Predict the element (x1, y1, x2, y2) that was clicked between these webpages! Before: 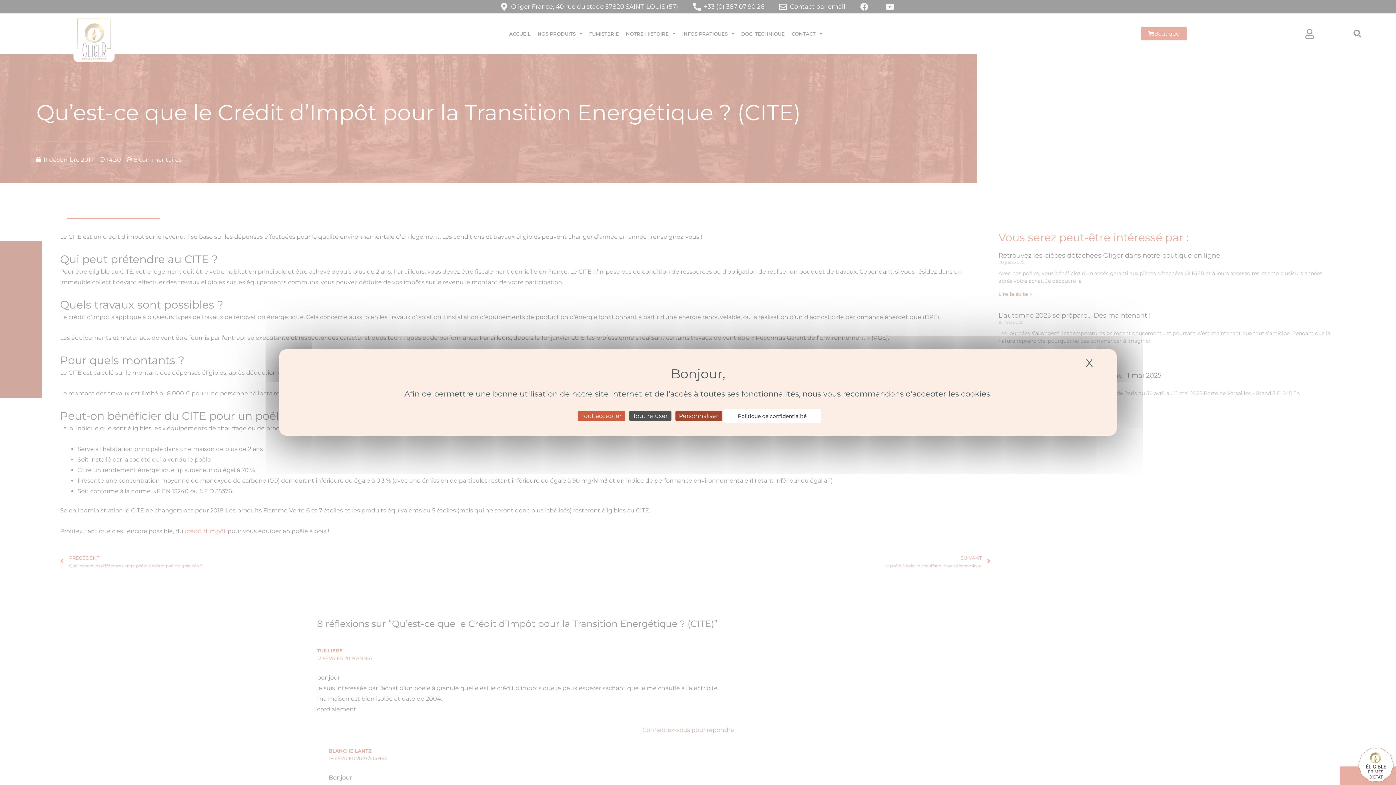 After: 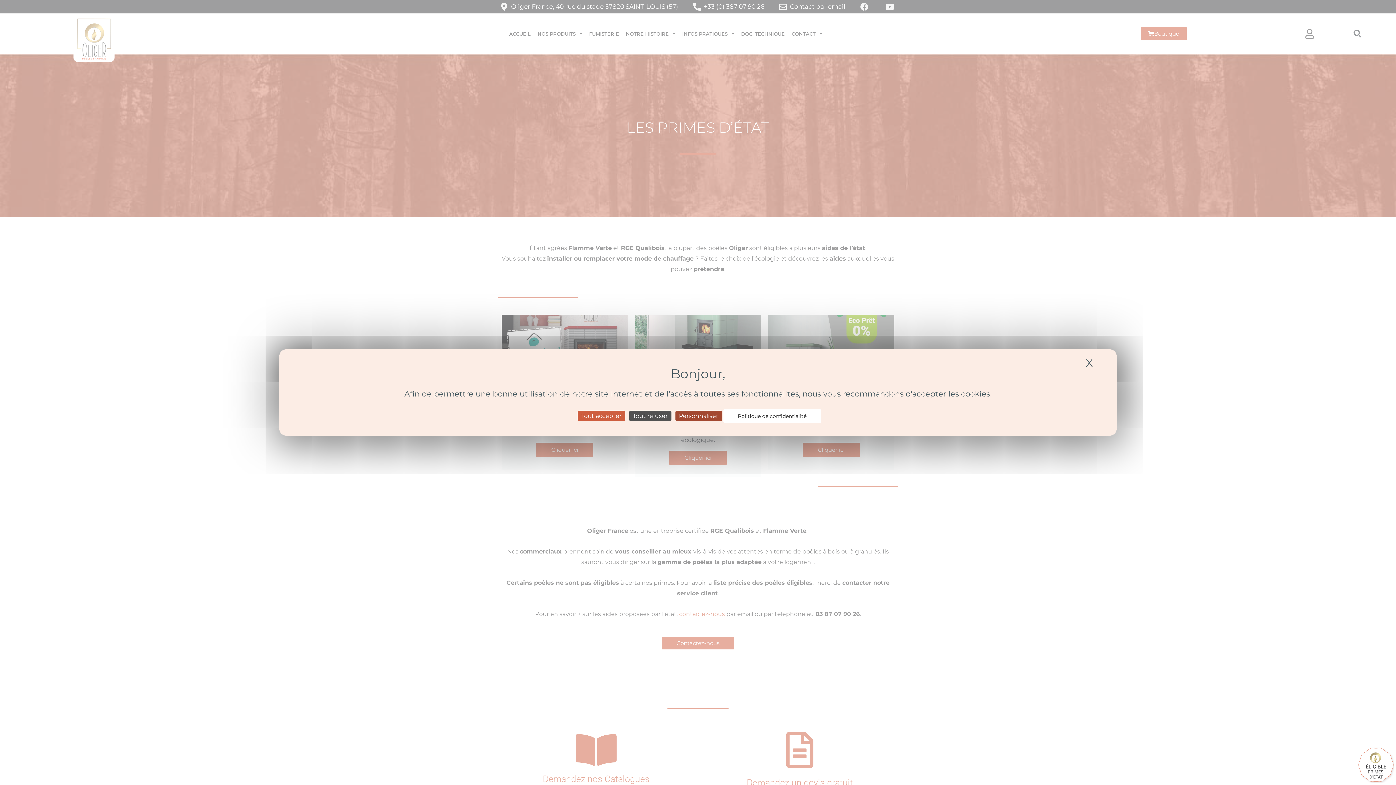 Action: bbox: (1212, 747, 1394, 783)